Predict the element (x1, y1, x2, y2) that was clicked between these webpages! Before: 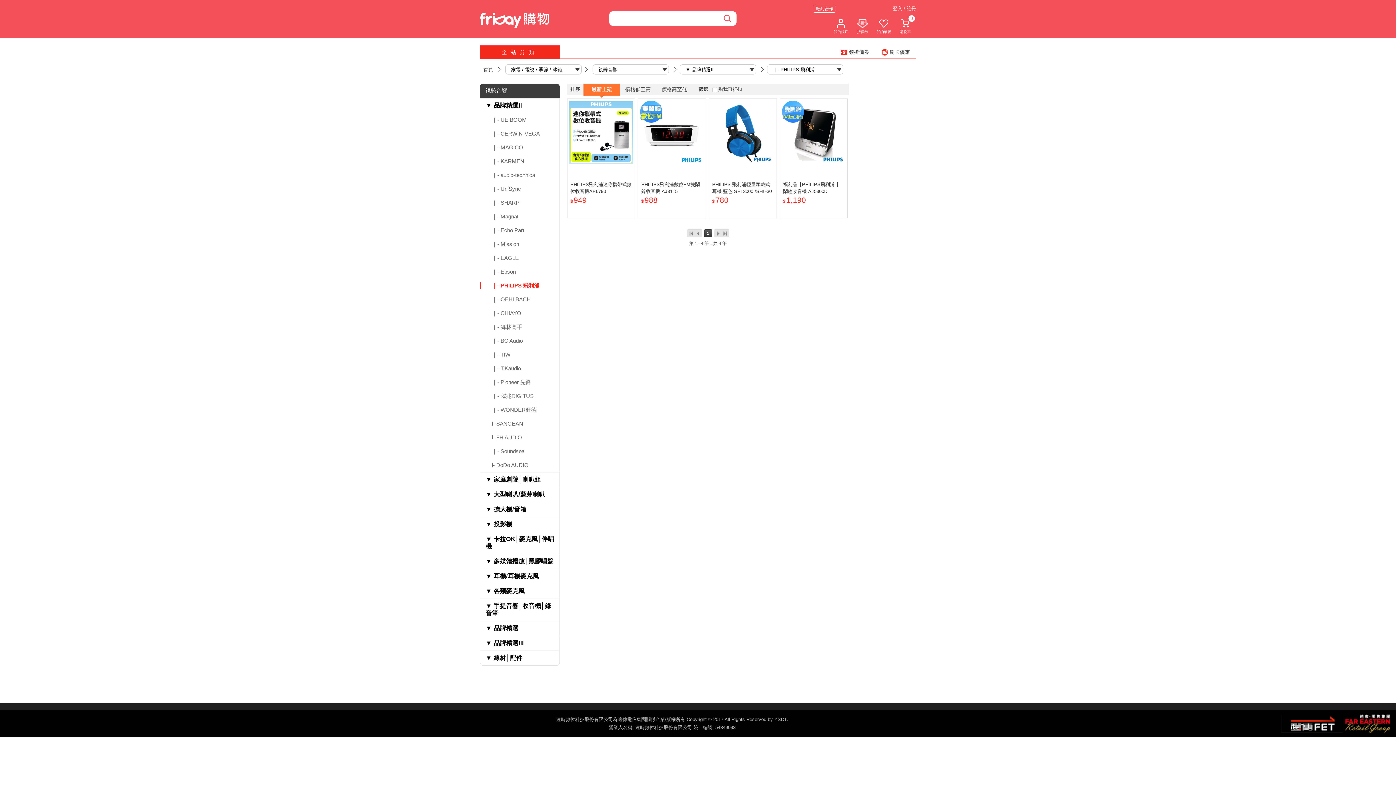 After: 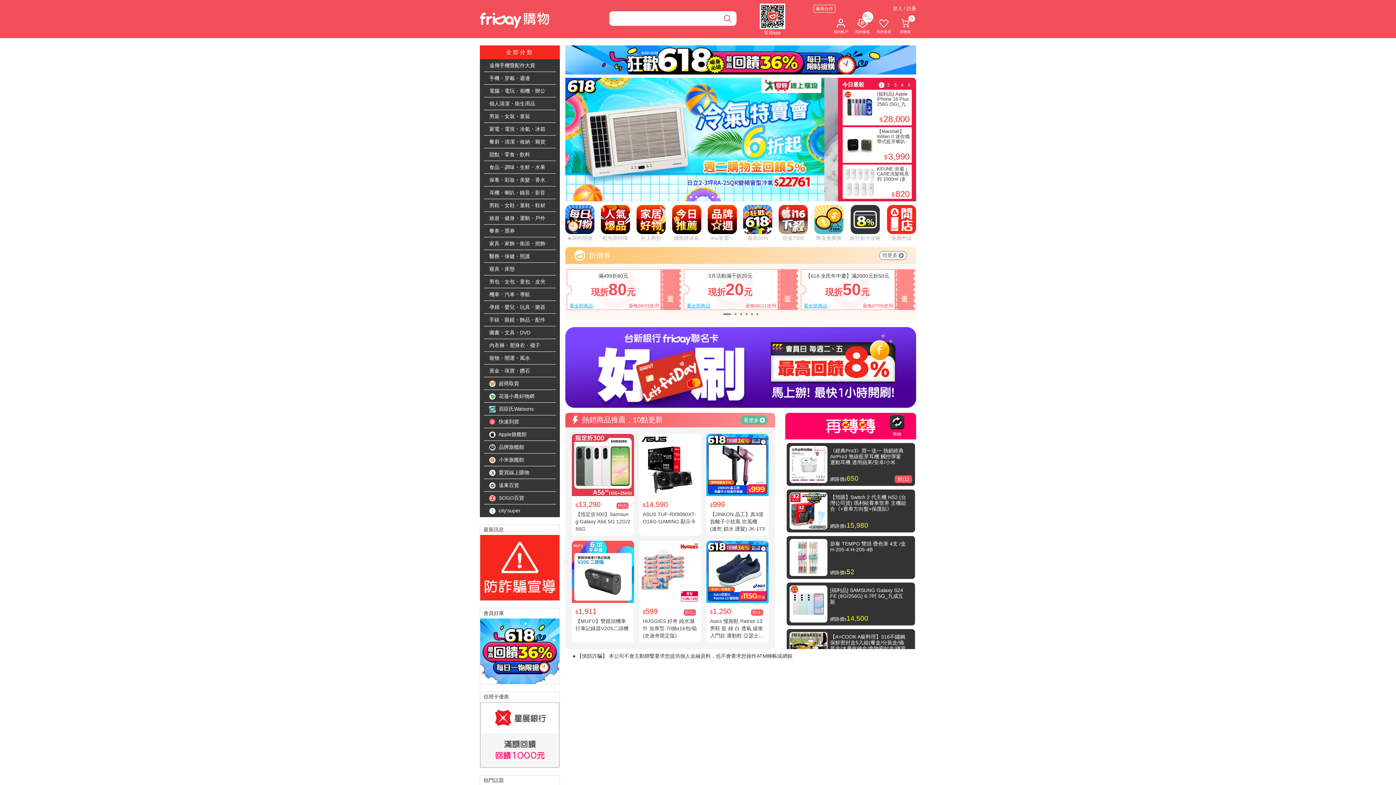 Action: label: 首頁 bbox: (483, 66, 493, 72)